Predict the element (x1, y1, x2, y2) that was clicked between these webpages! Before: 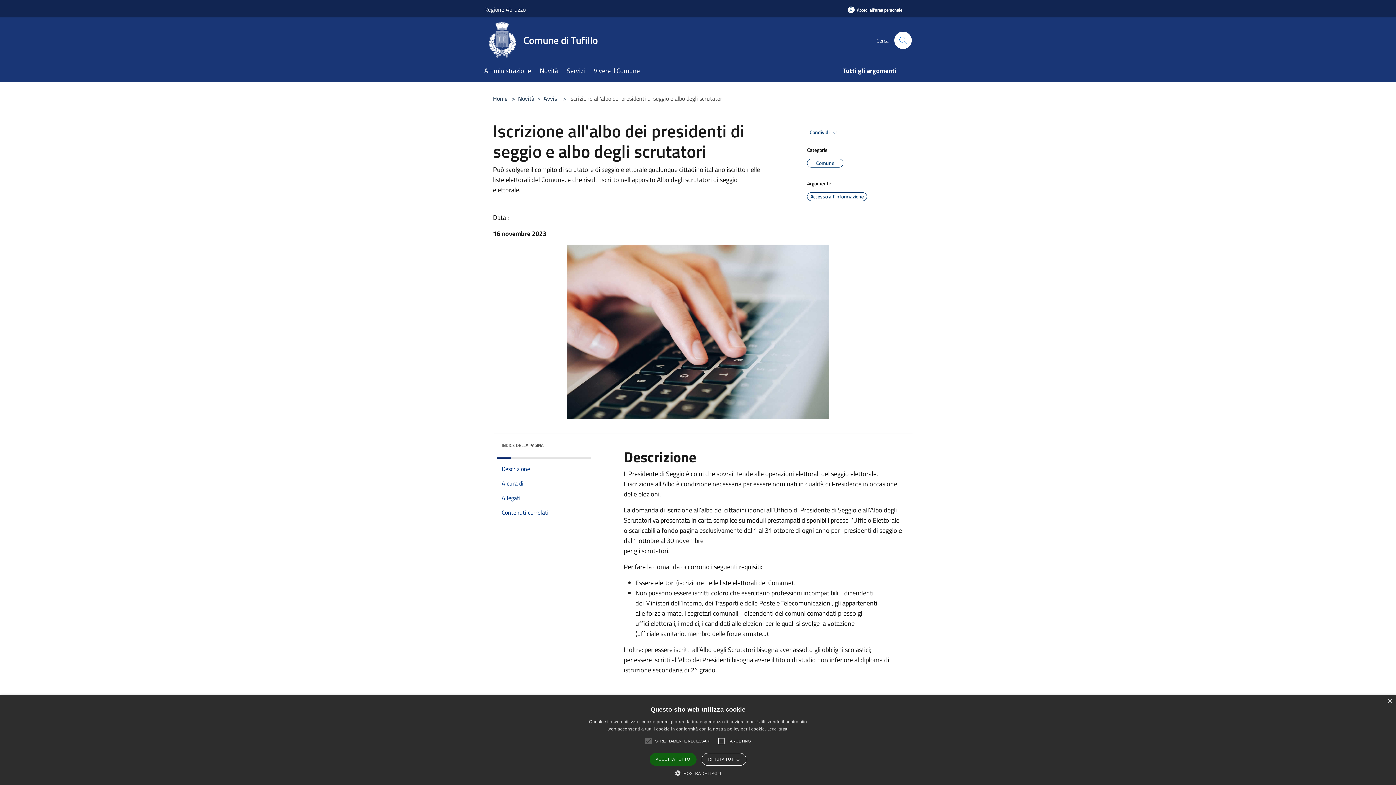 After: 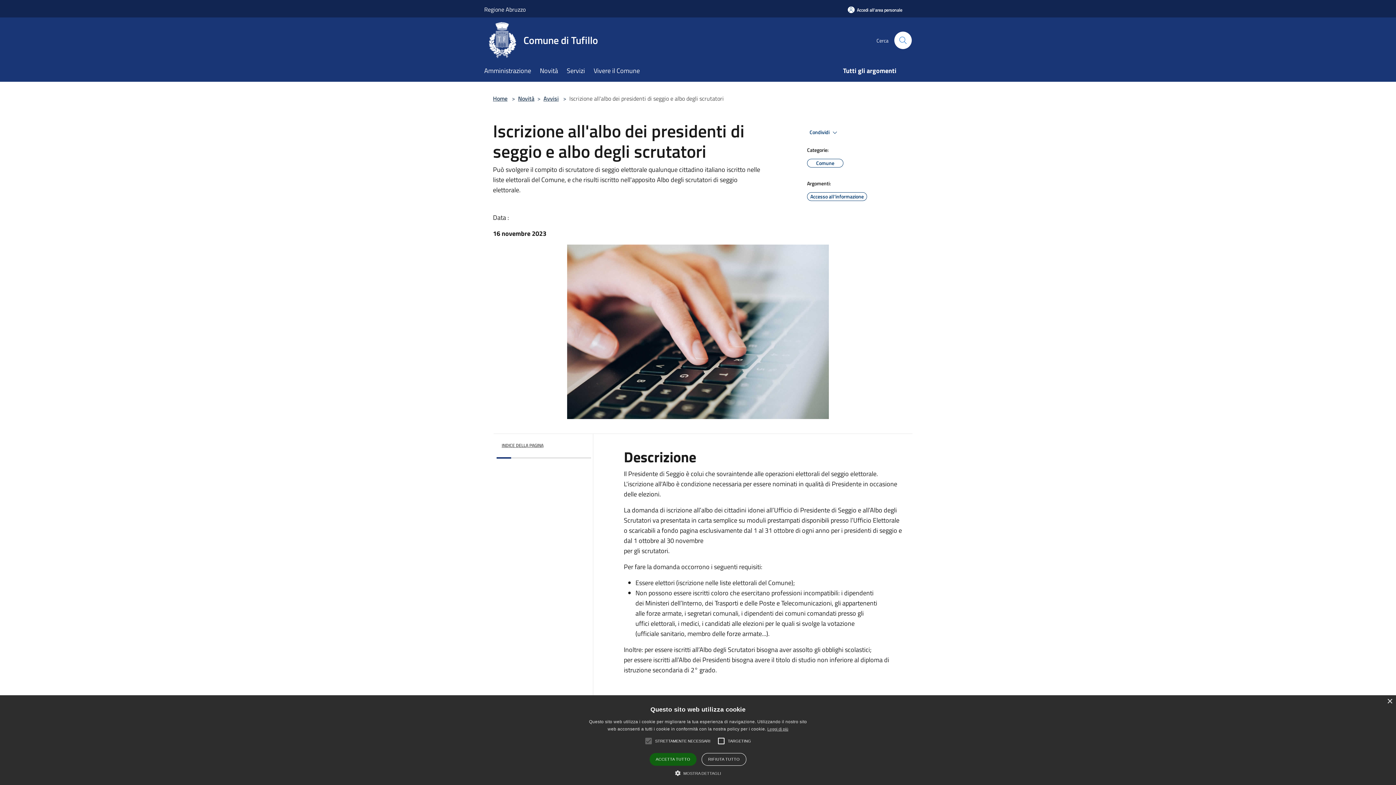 Action: bbox: (501, 442, 543, 449) label: INDICE DELLA PAGINA